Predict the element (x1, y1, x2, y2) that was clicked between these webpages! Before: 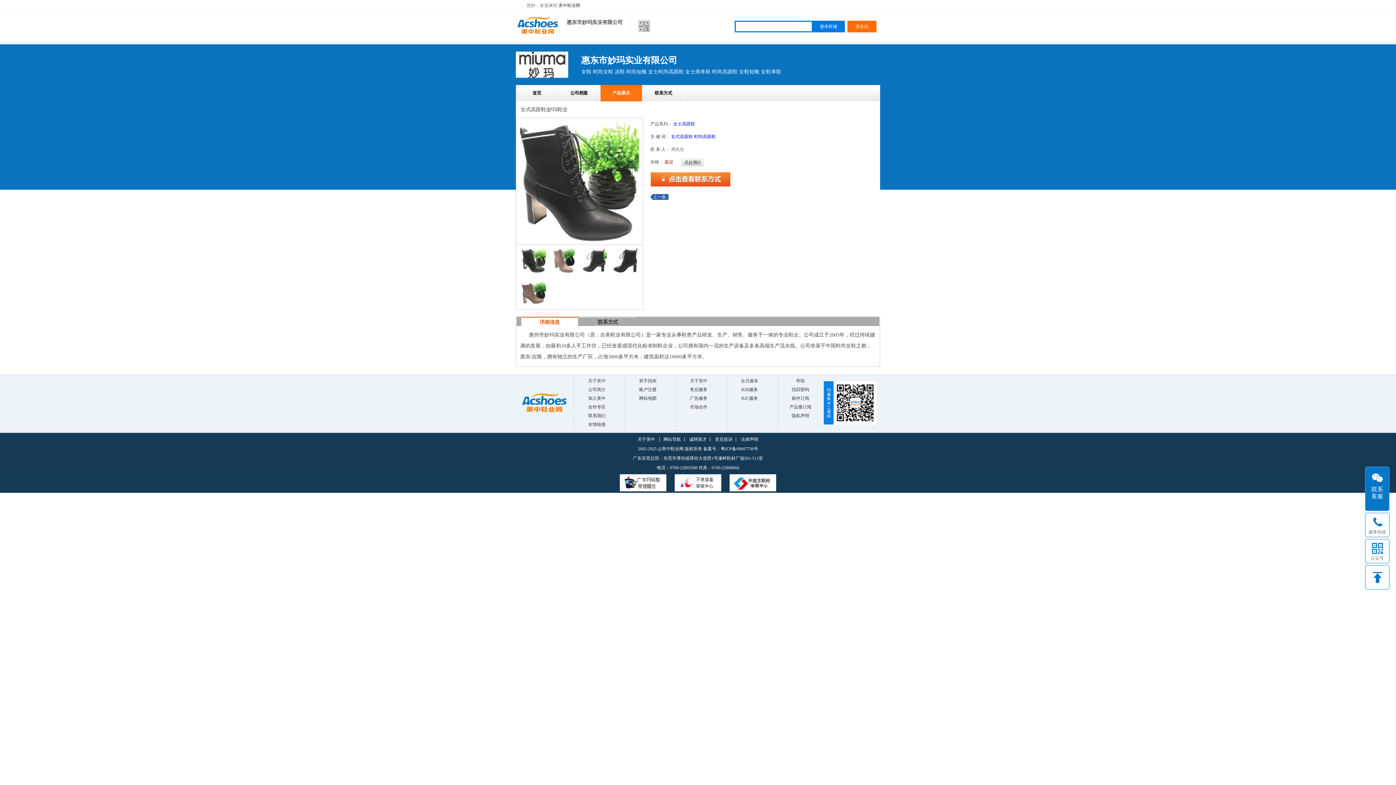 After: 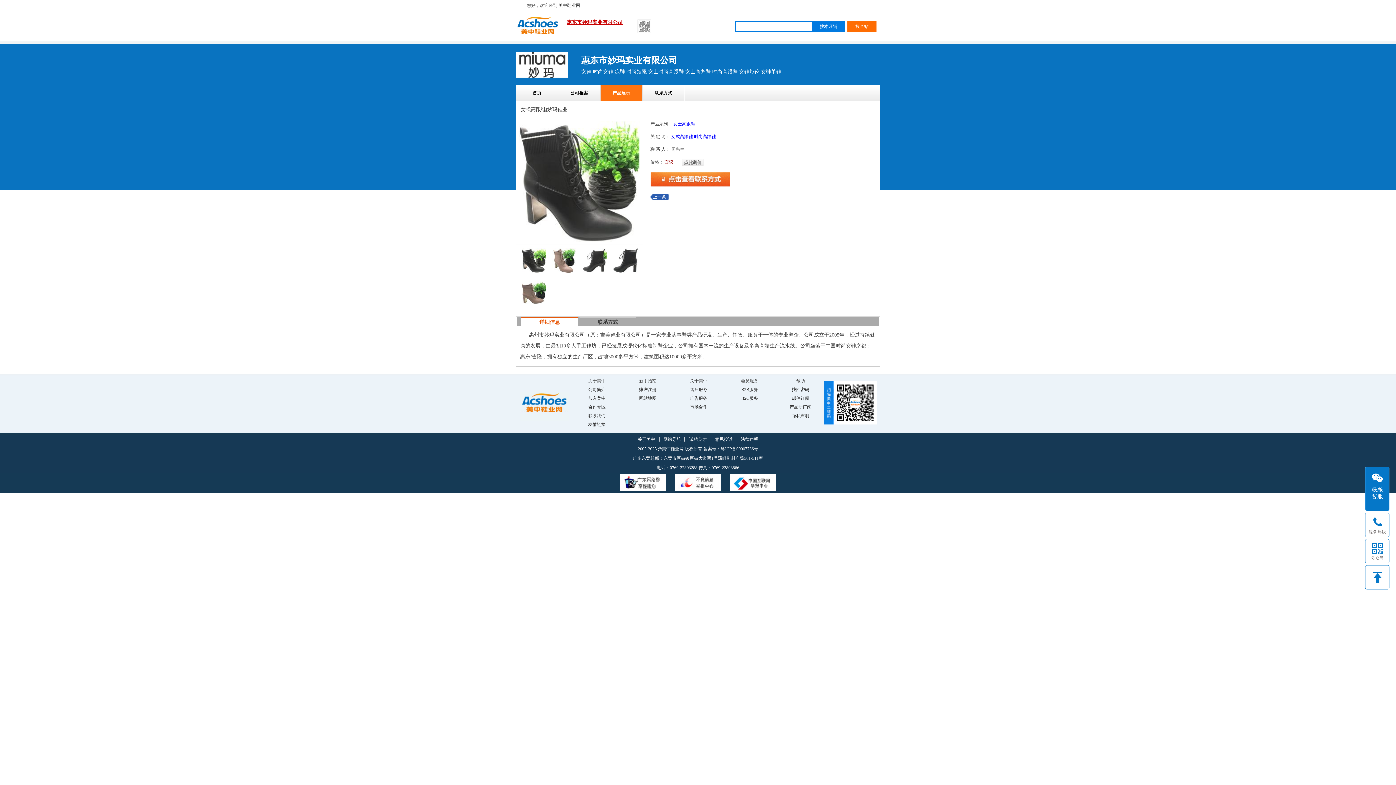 Action: label: 惠东市妙玛实业有限公司 bbox: (566, 19, 622, 25)